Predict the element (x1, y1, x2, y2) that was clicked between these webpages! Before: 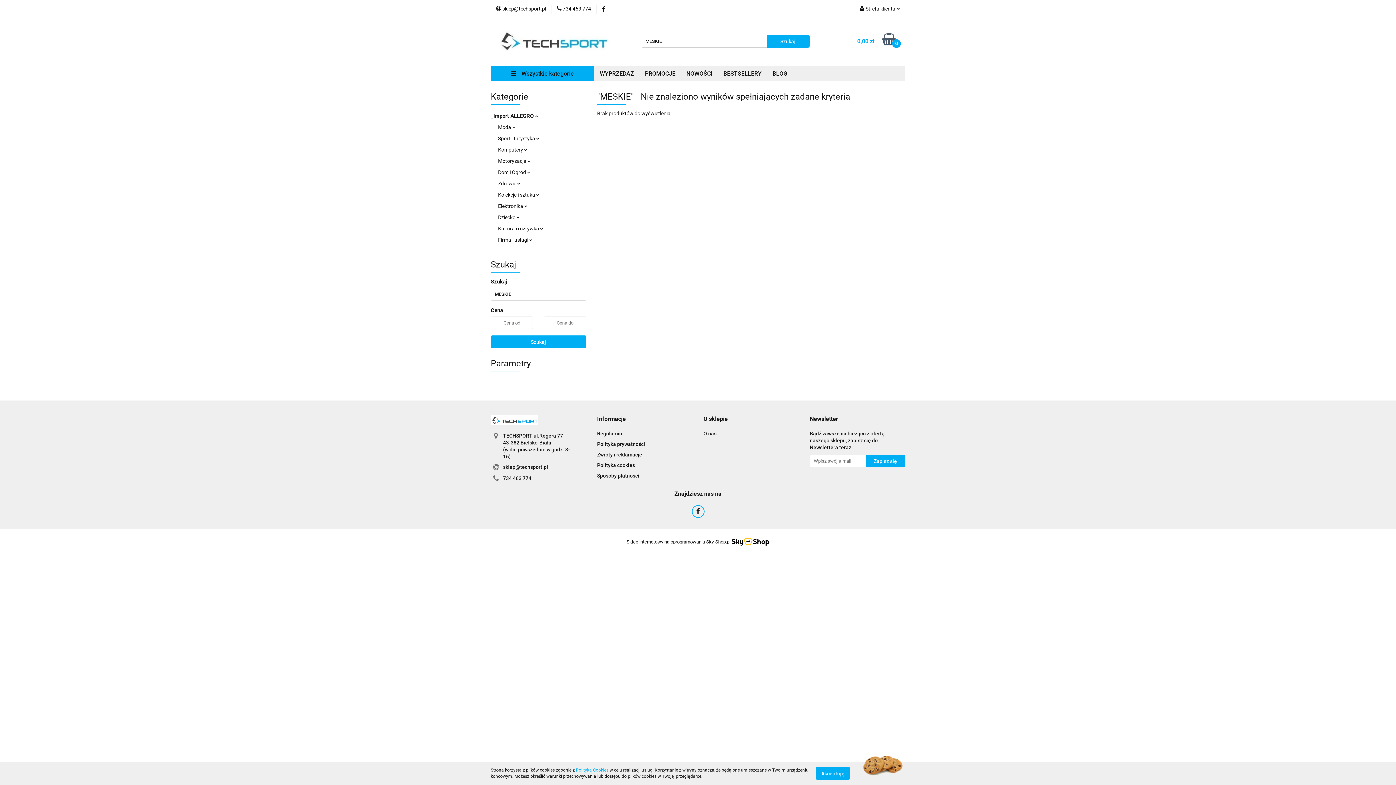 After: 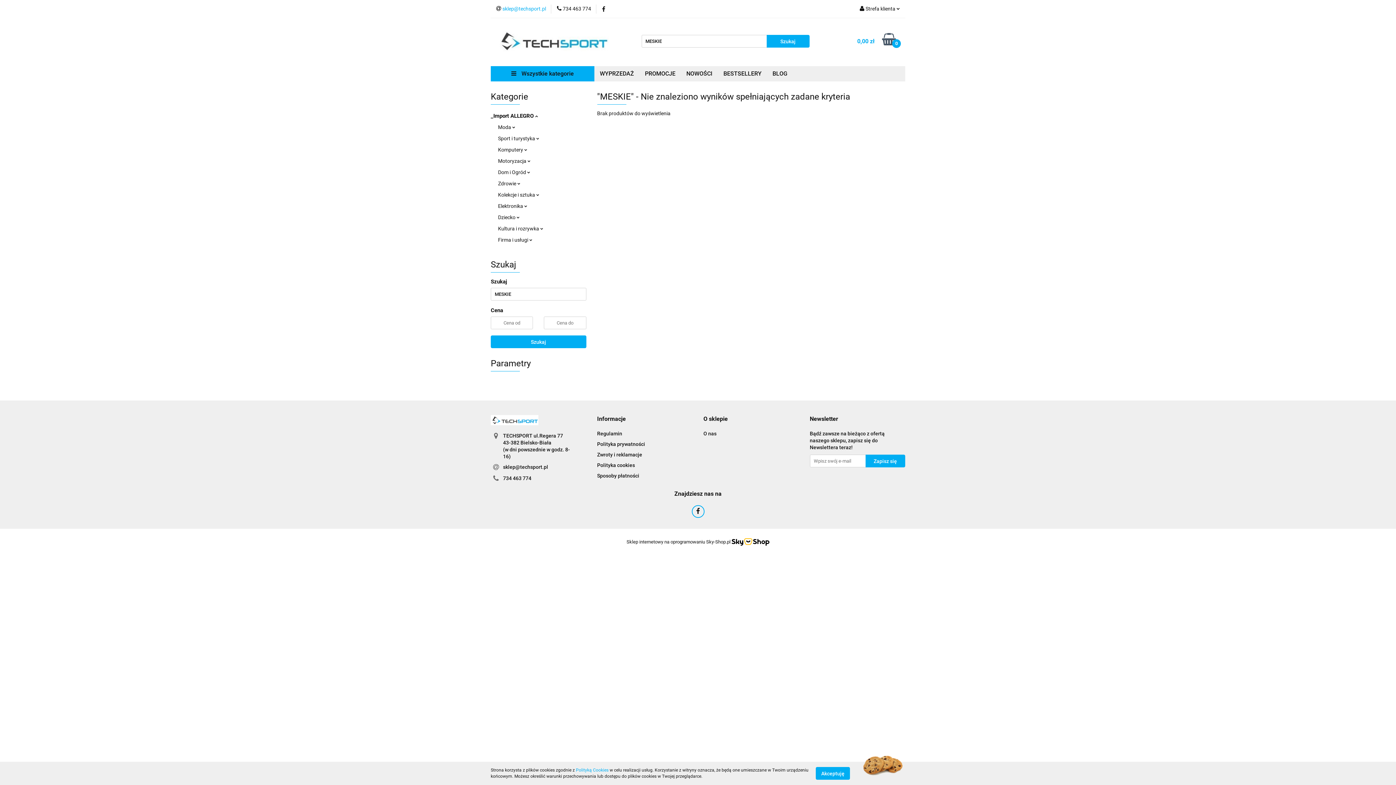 Action: bbox: (496, 5, 546, 12) label:  sklep@techsport.pl